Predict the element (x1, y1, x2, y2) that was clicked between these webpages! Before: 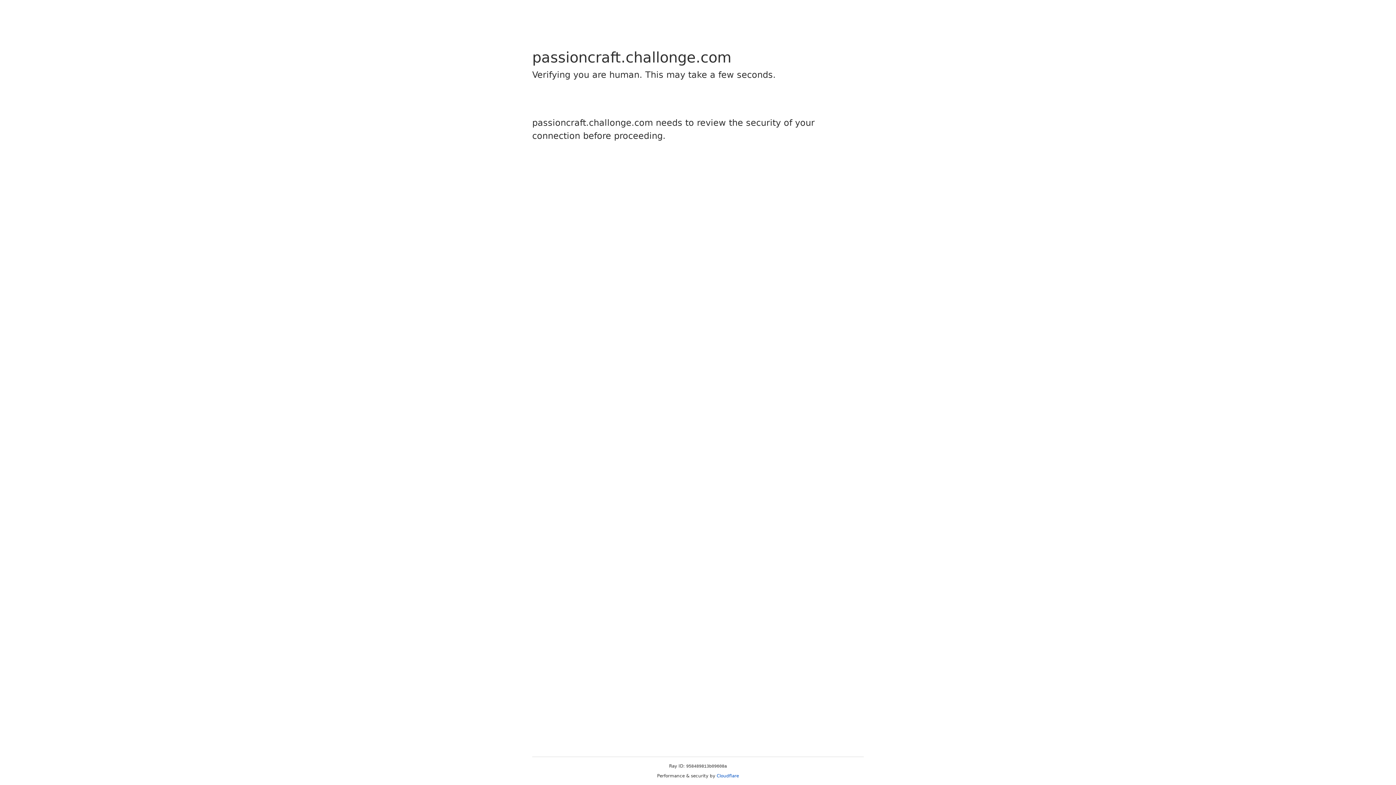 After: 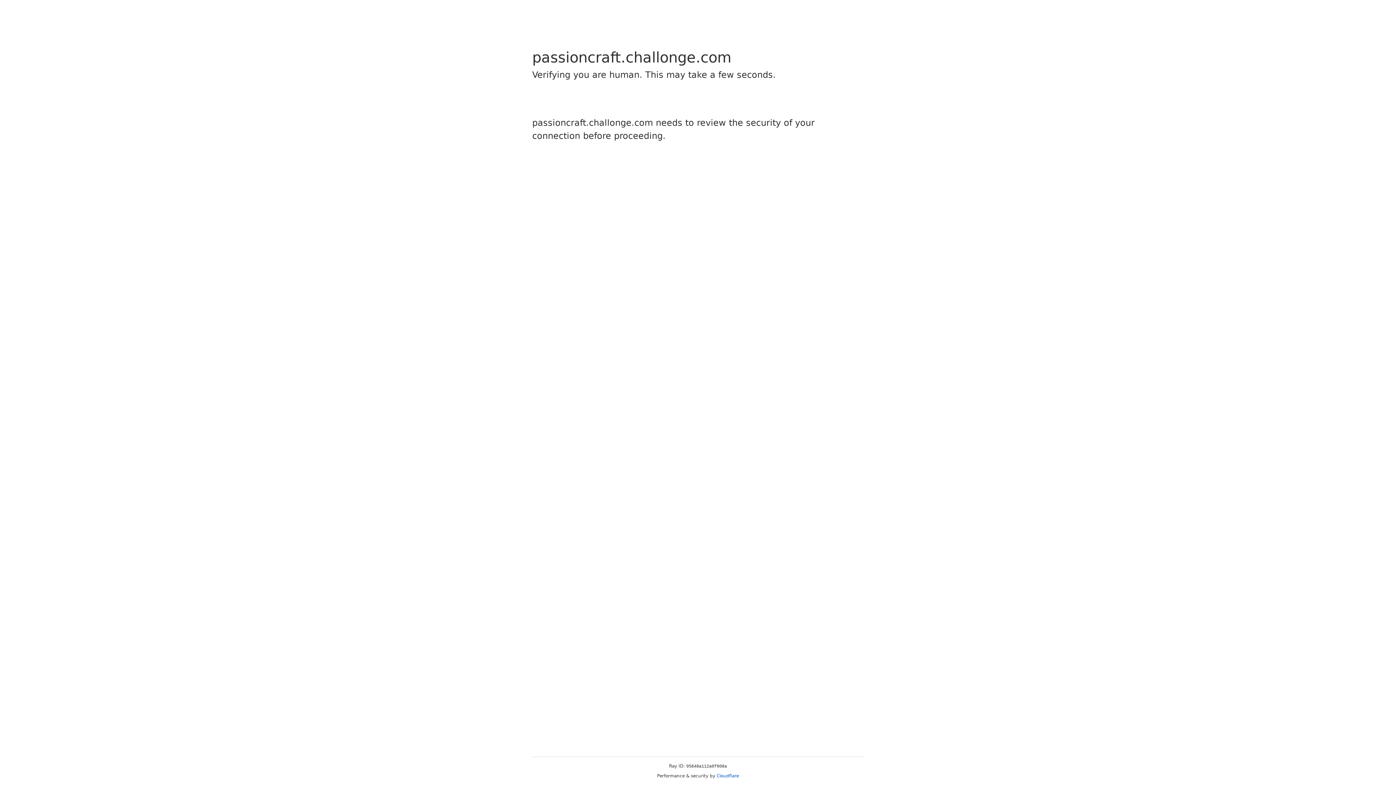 Action: bbox: (716, 773, 739, 778) label: Cloudflare